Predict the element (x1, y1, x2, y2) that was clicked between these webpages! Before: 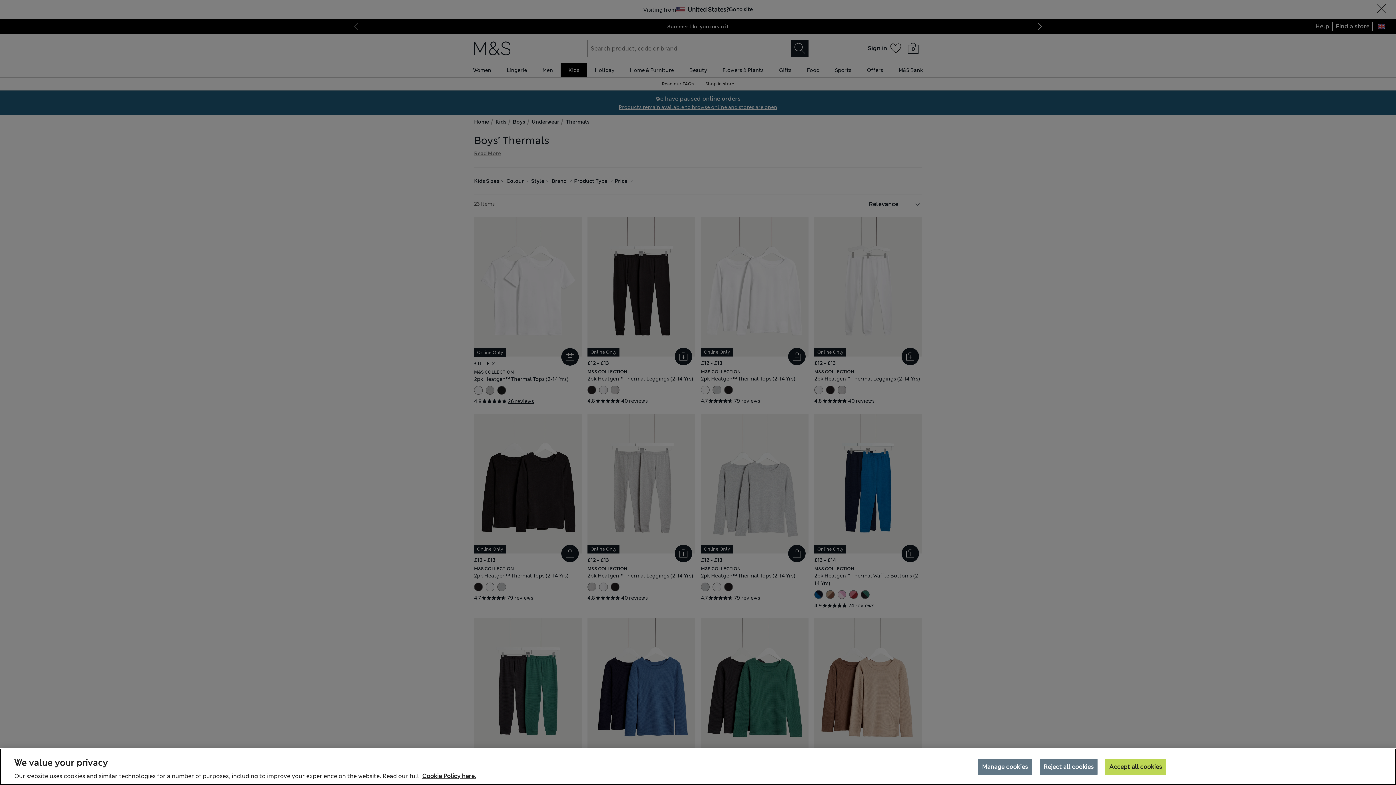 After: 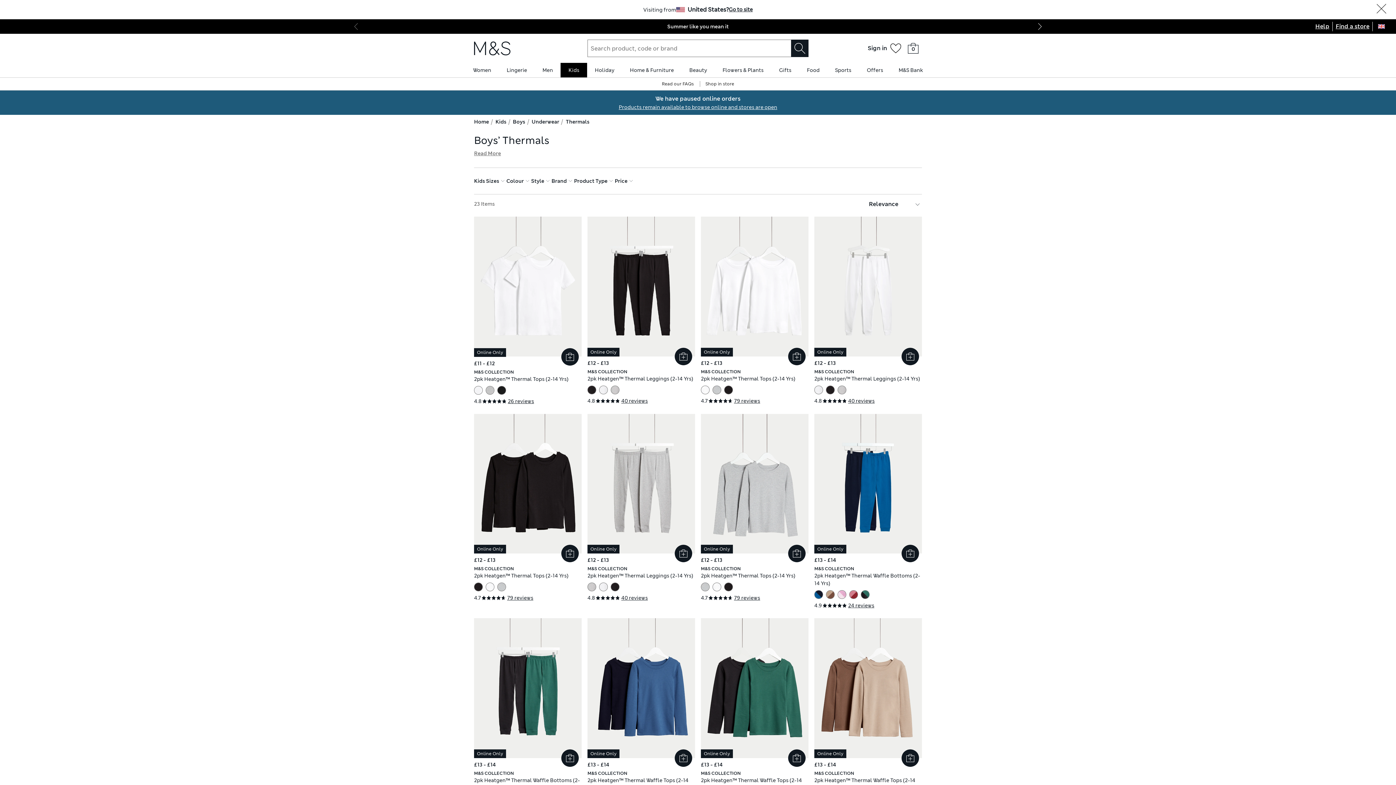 Action: label: Accept all cookies bbox: (1105, 758, 1166, 775)